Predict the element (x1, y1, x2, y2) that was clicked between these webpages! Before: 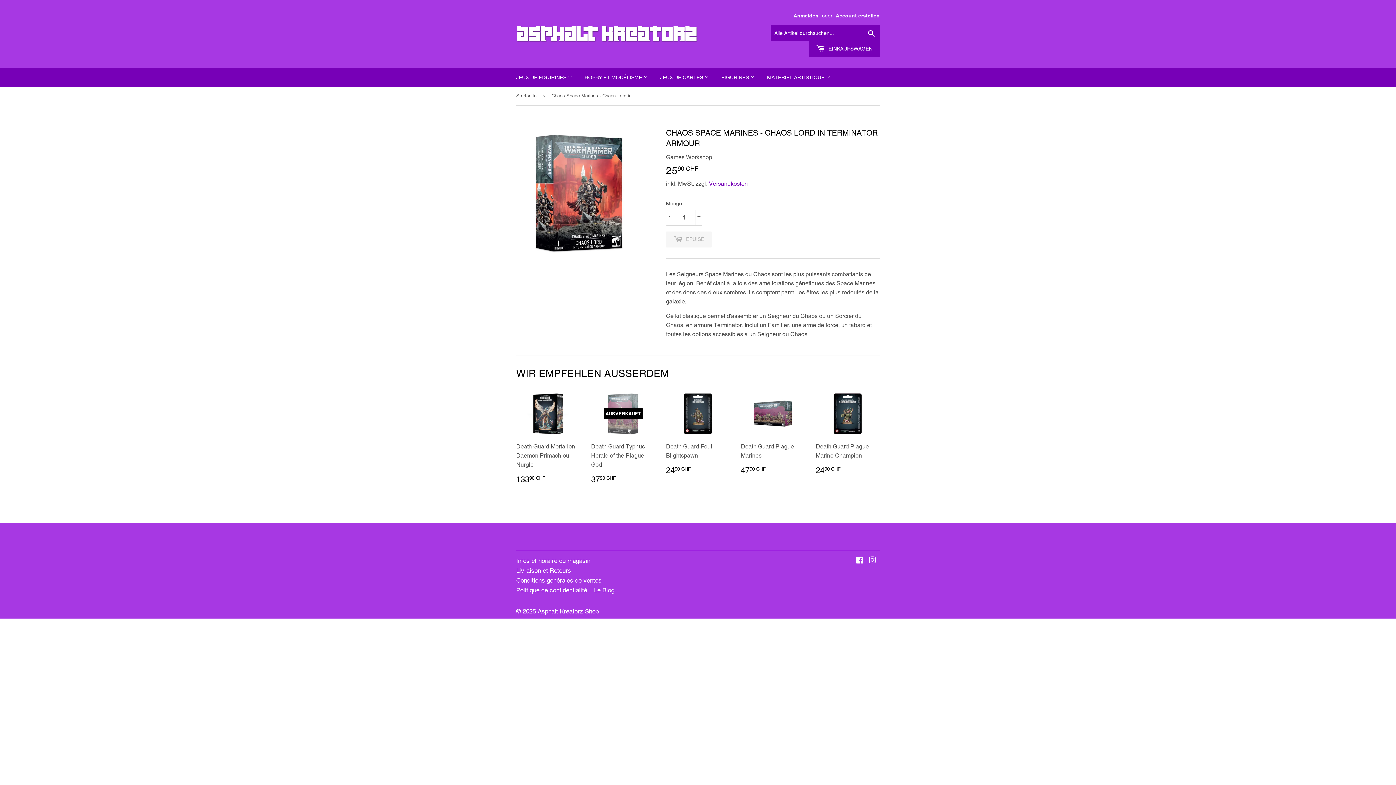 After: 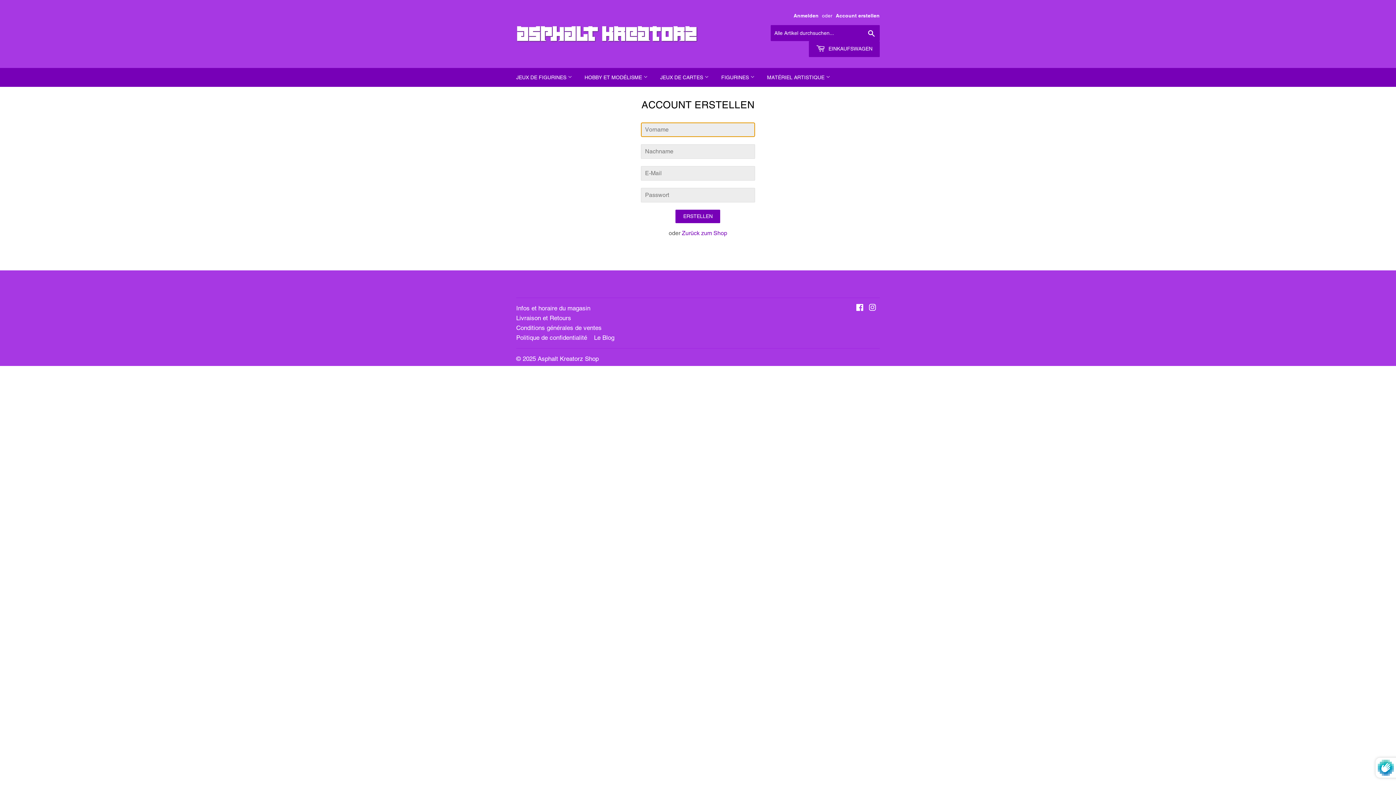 Action: label: Account erstellen bbox: (836, 12, 880, 18)